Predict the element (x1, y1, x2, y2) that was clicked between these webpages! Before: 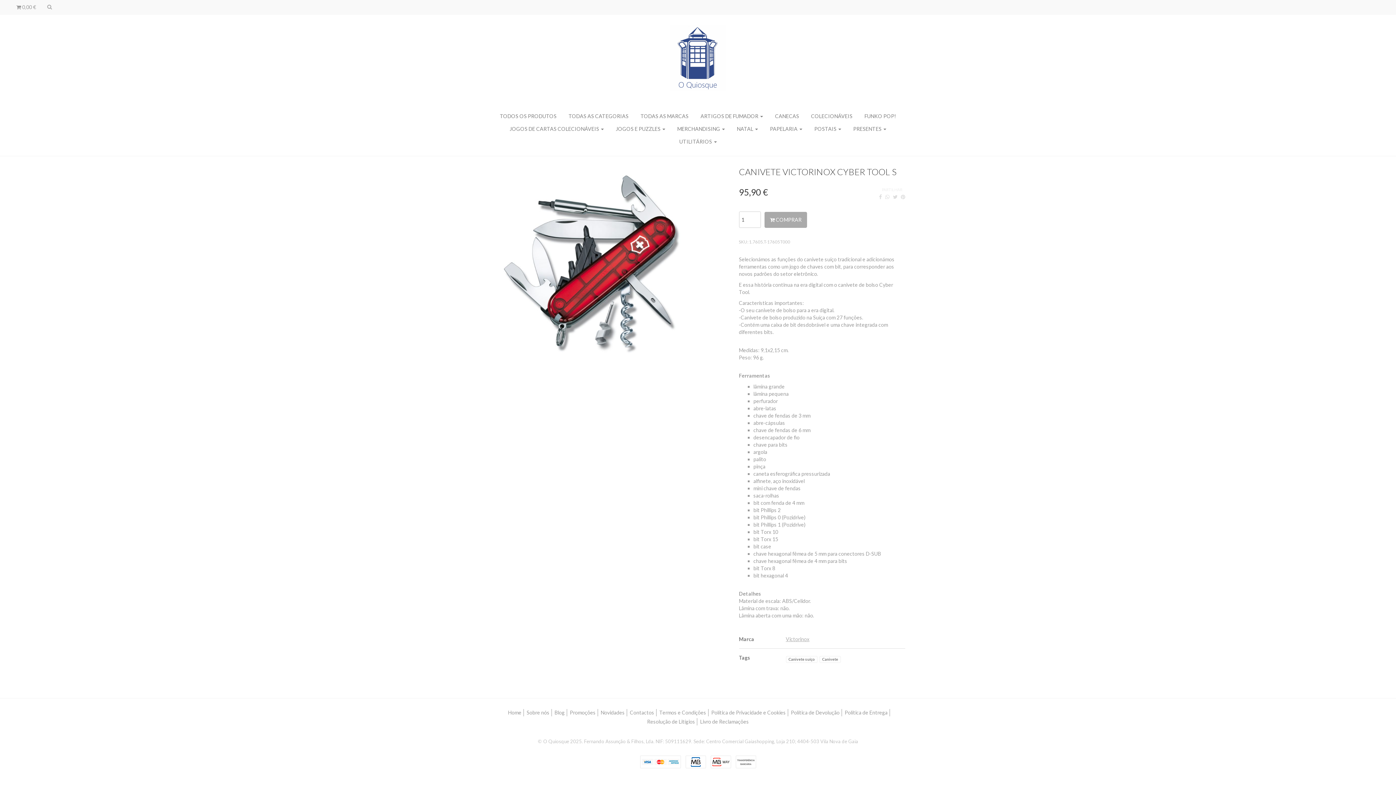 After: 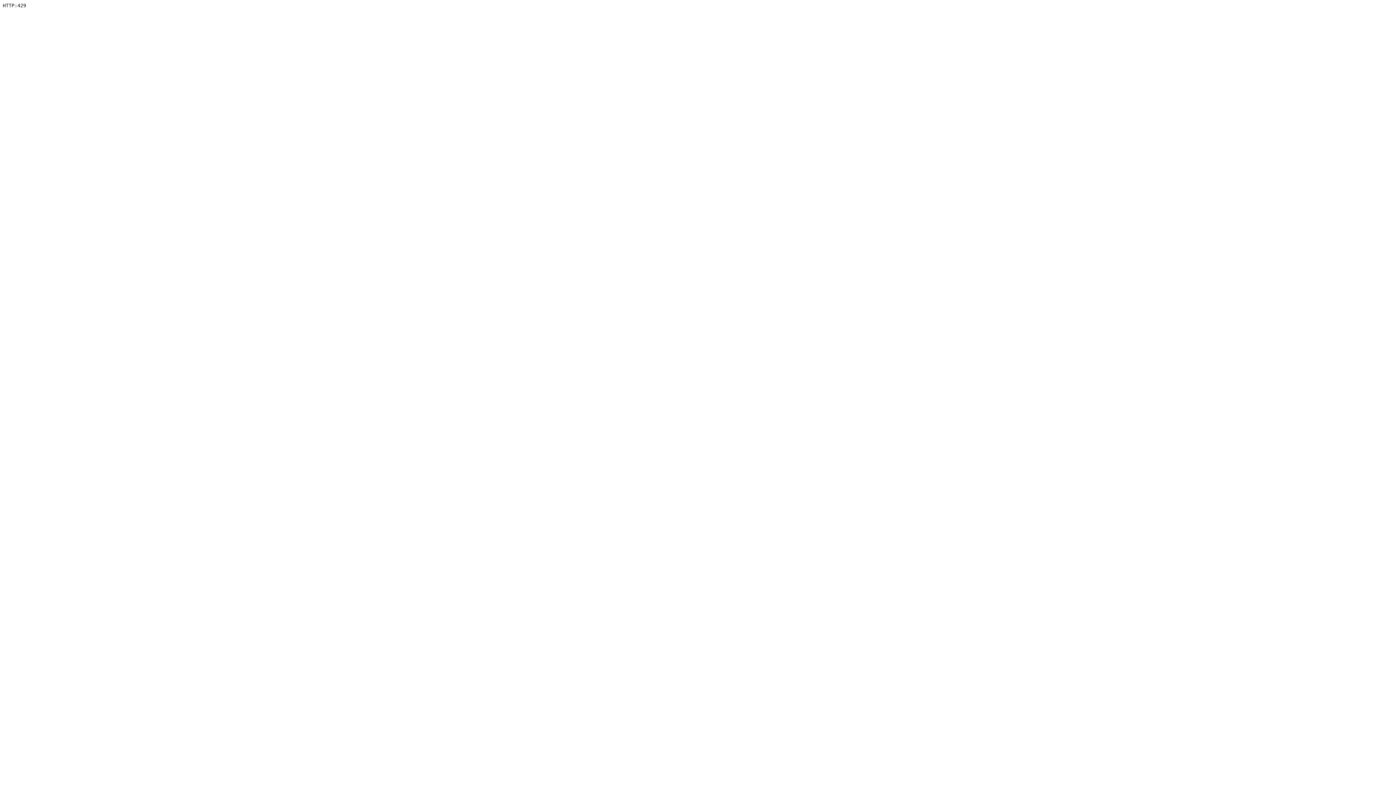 Action: label: Victorinox bbox: (786, 636, 809, 642)